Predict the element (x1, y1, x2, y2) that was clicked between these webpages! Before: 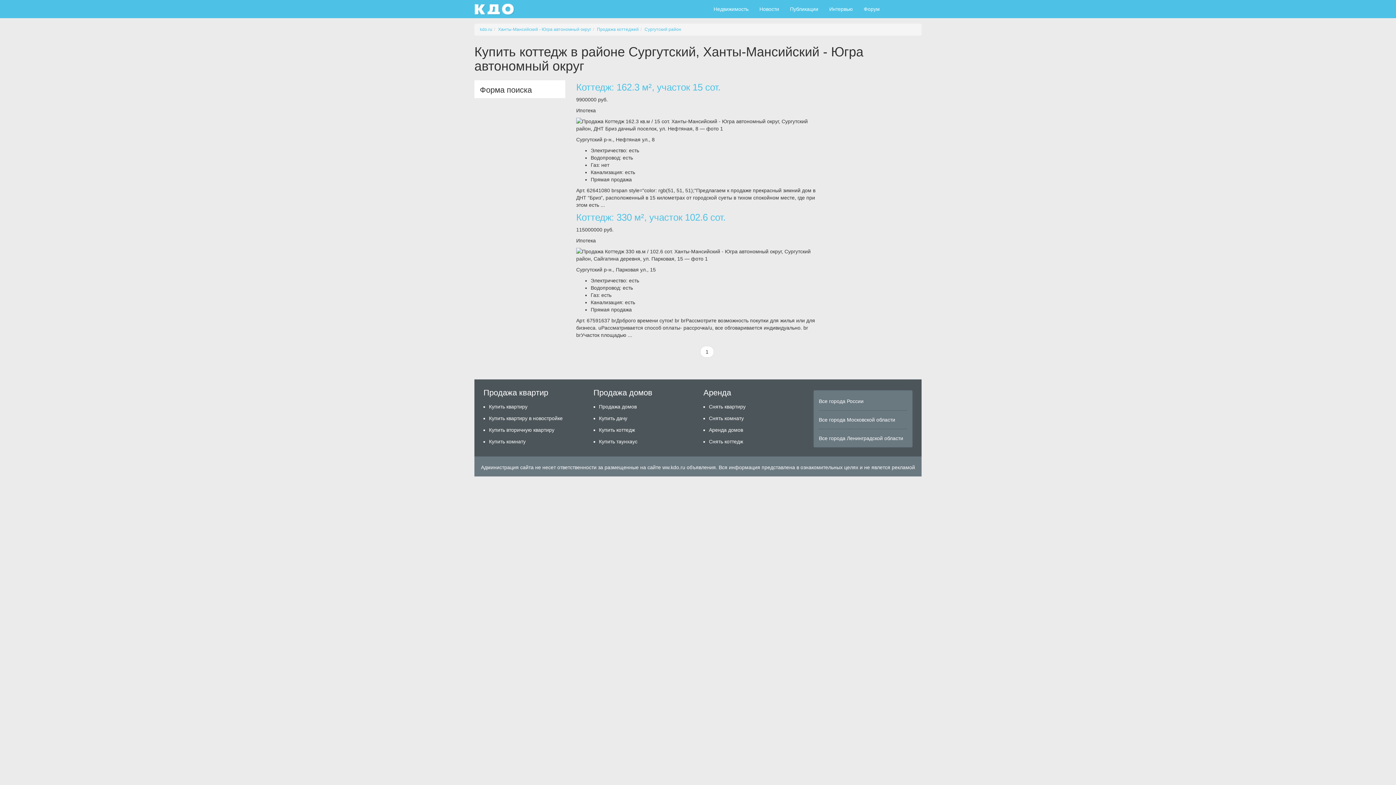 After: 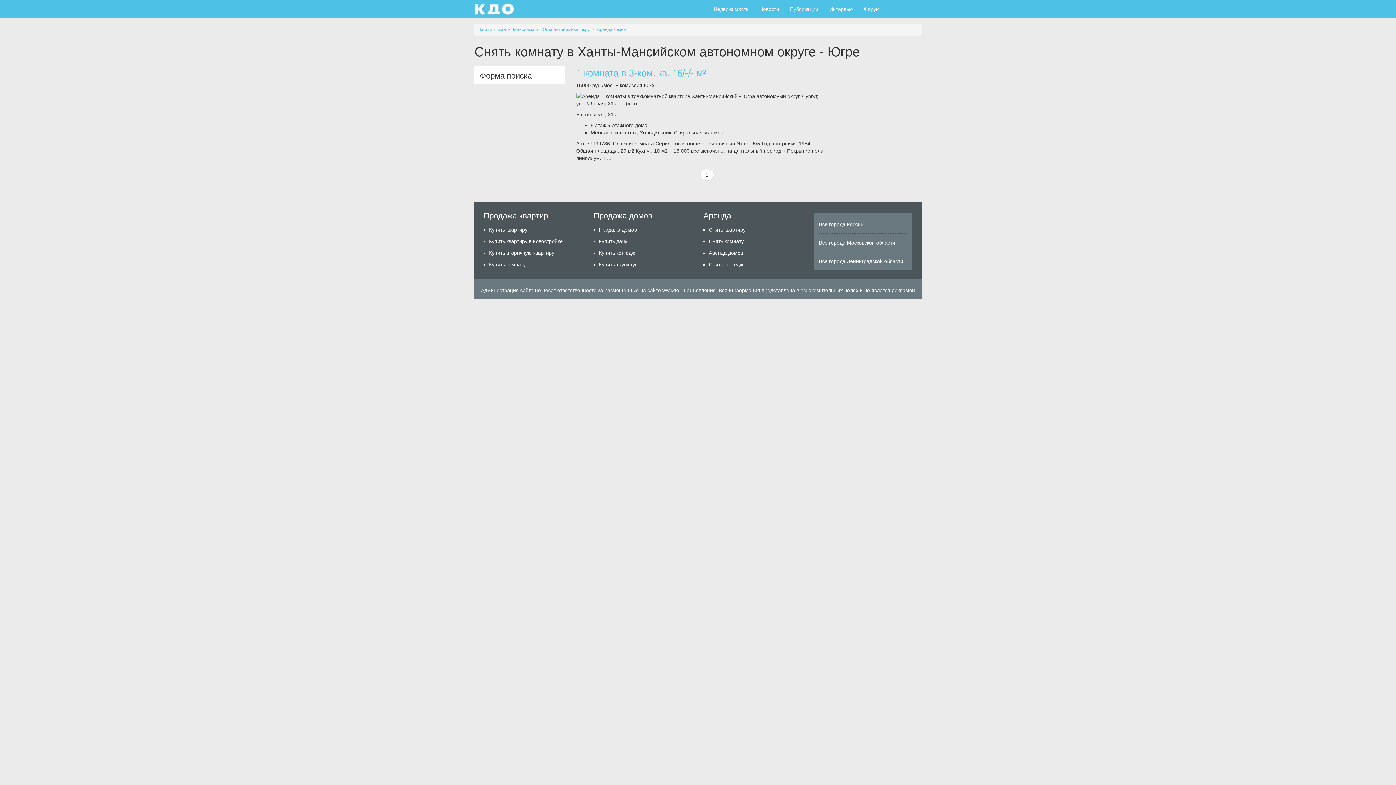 Action: bbox: (709, 412, 802, 424) label: Снять комнату